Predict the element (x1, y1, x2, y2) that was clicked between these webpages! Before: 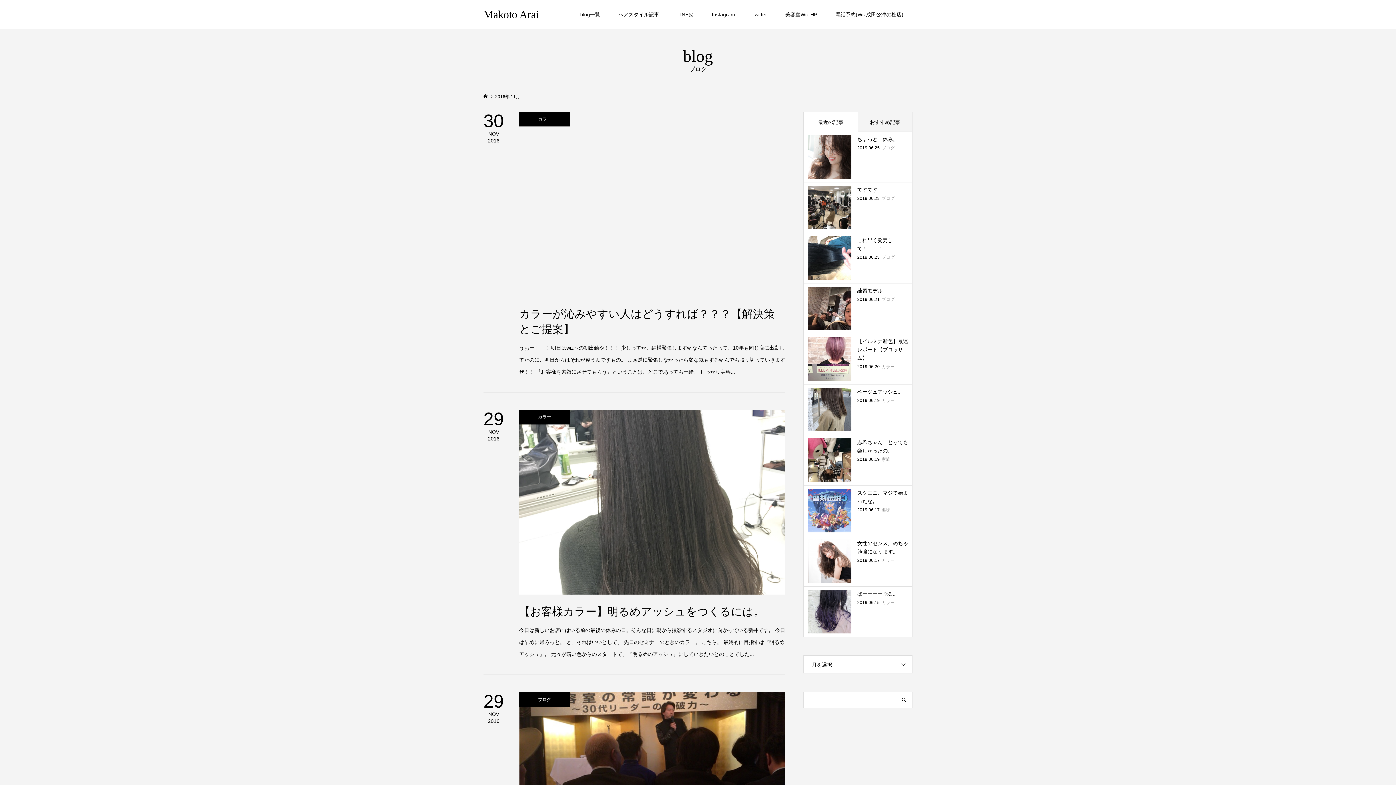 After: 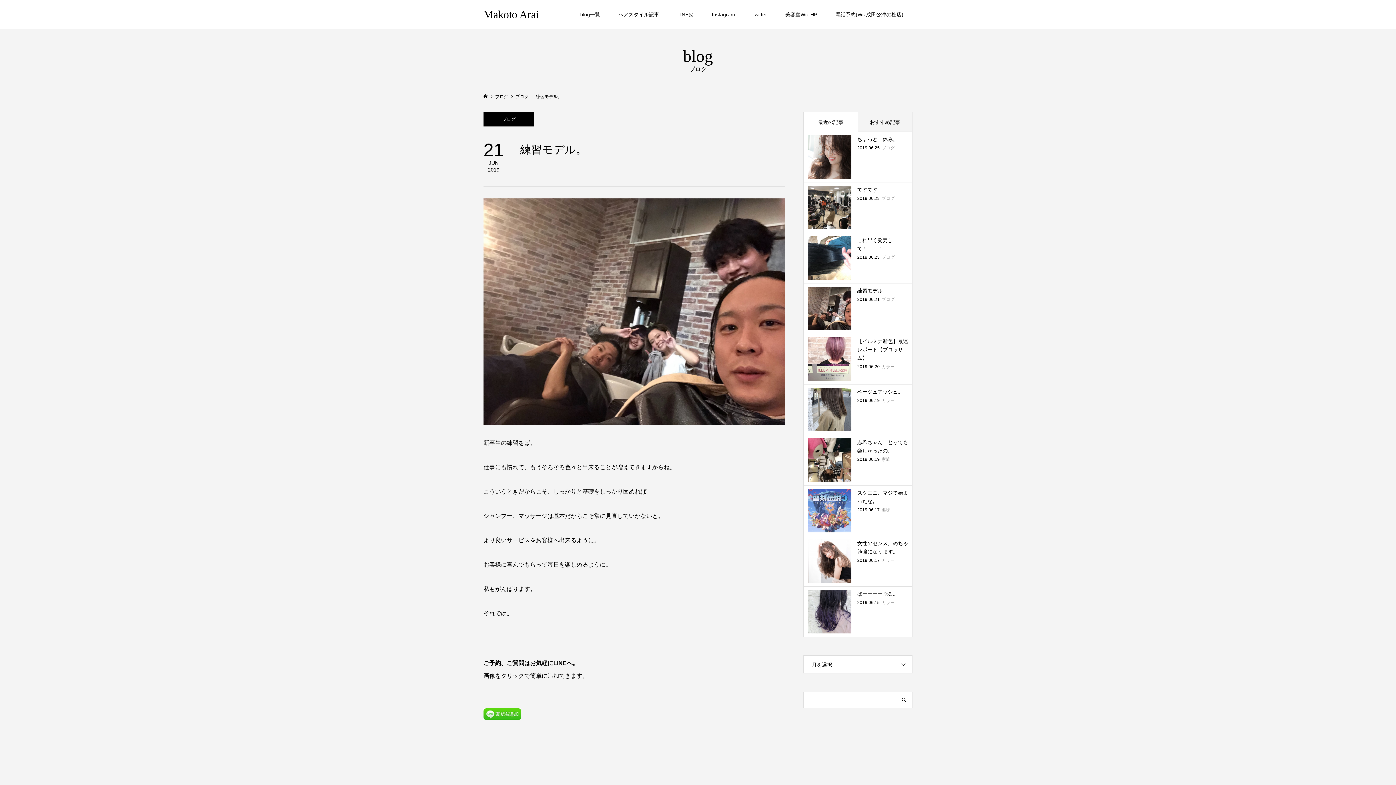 Action: bbox: (804, 283, 912, 333) label: 練習モデル。

2019.06.21ブログ